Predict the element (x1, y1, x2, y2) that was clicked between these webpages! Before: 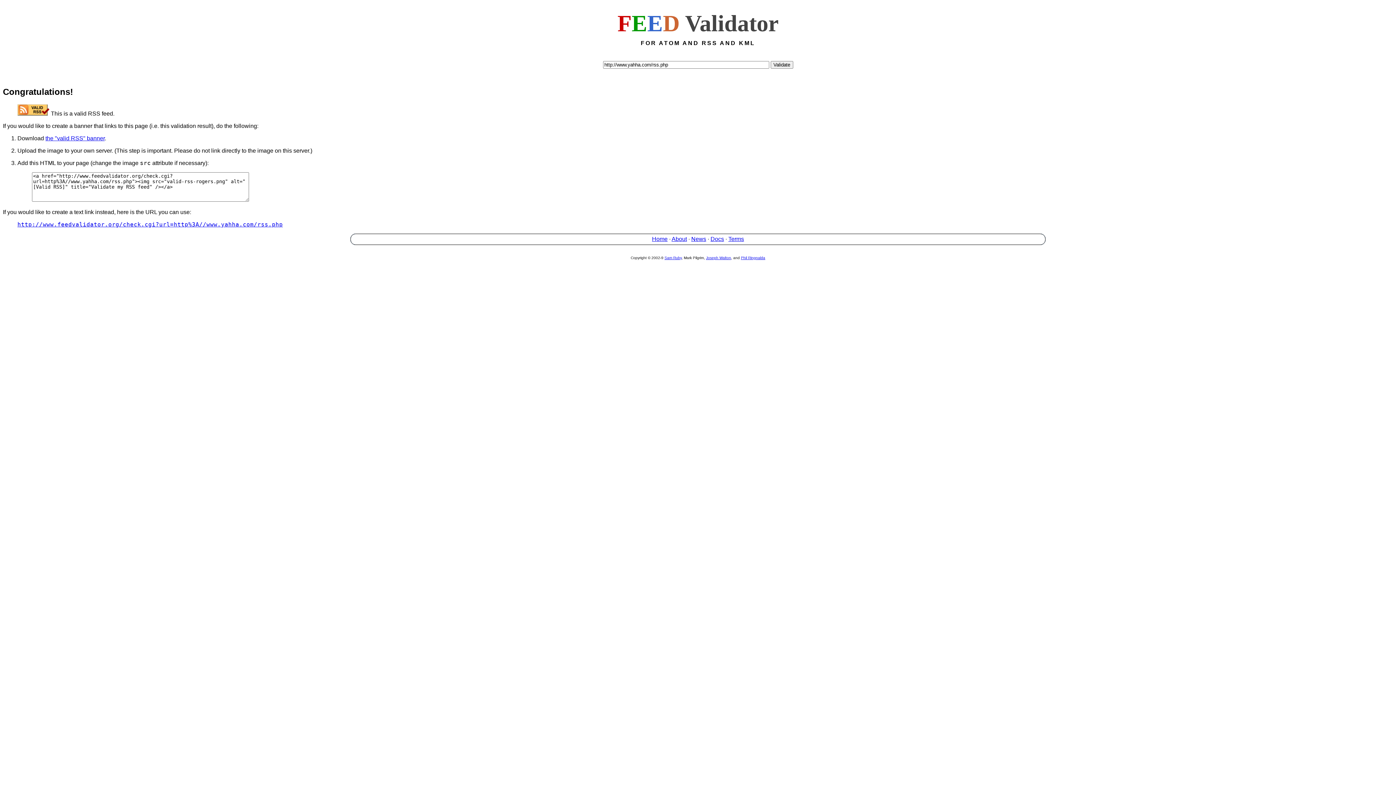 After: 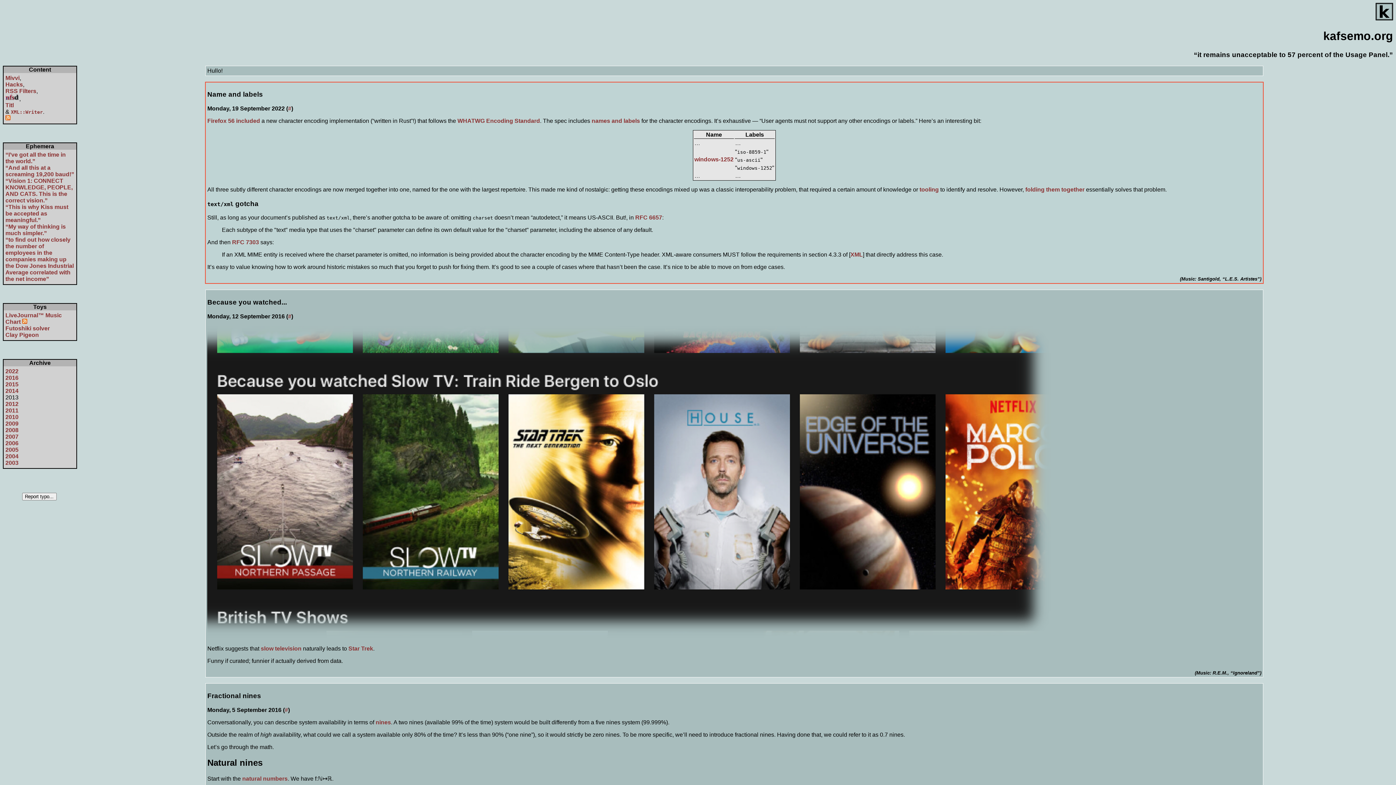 Action: label: Joseph Walton bbox: (706, 255, 731, 259)